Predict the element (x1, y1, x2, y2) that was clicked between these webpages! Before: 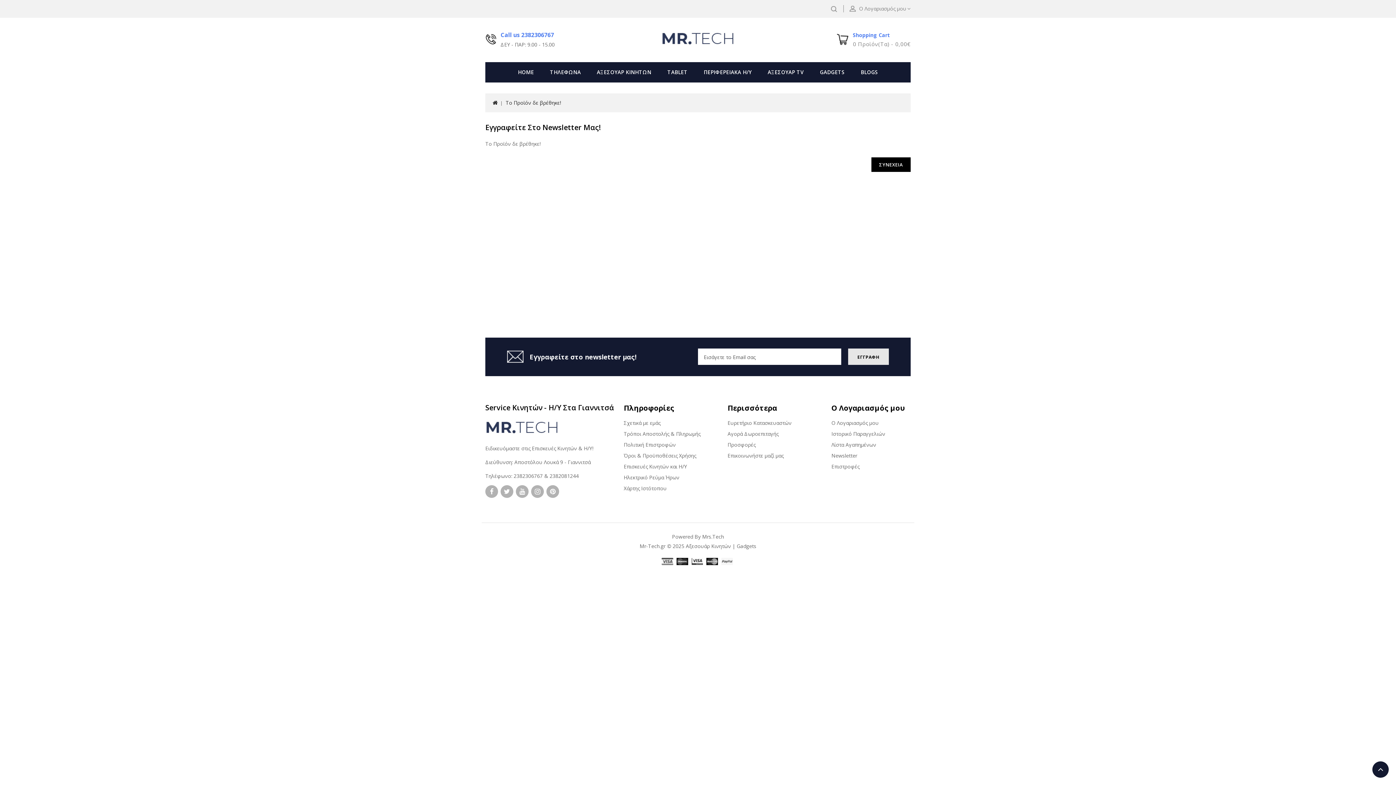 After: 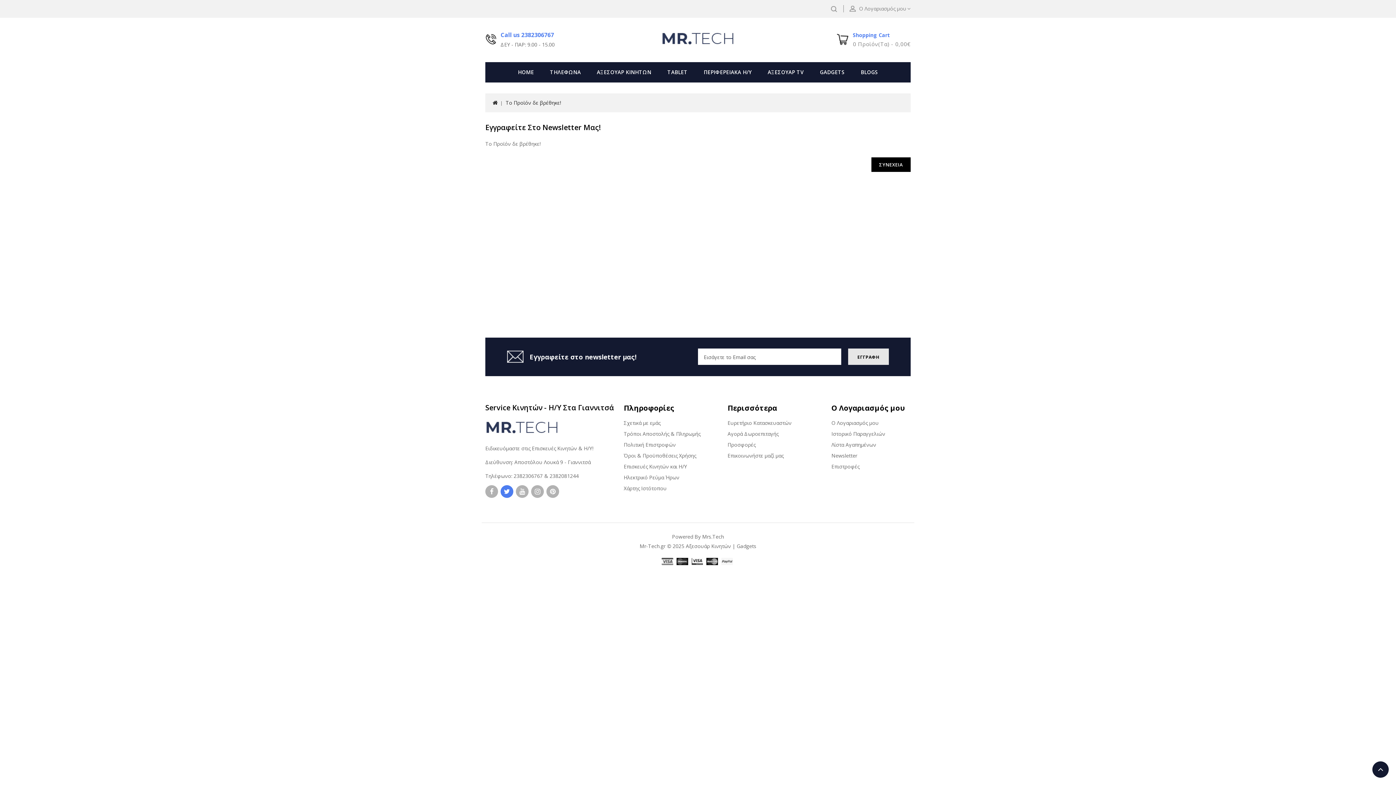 Action: bbox: (500, 485, 513, 498)